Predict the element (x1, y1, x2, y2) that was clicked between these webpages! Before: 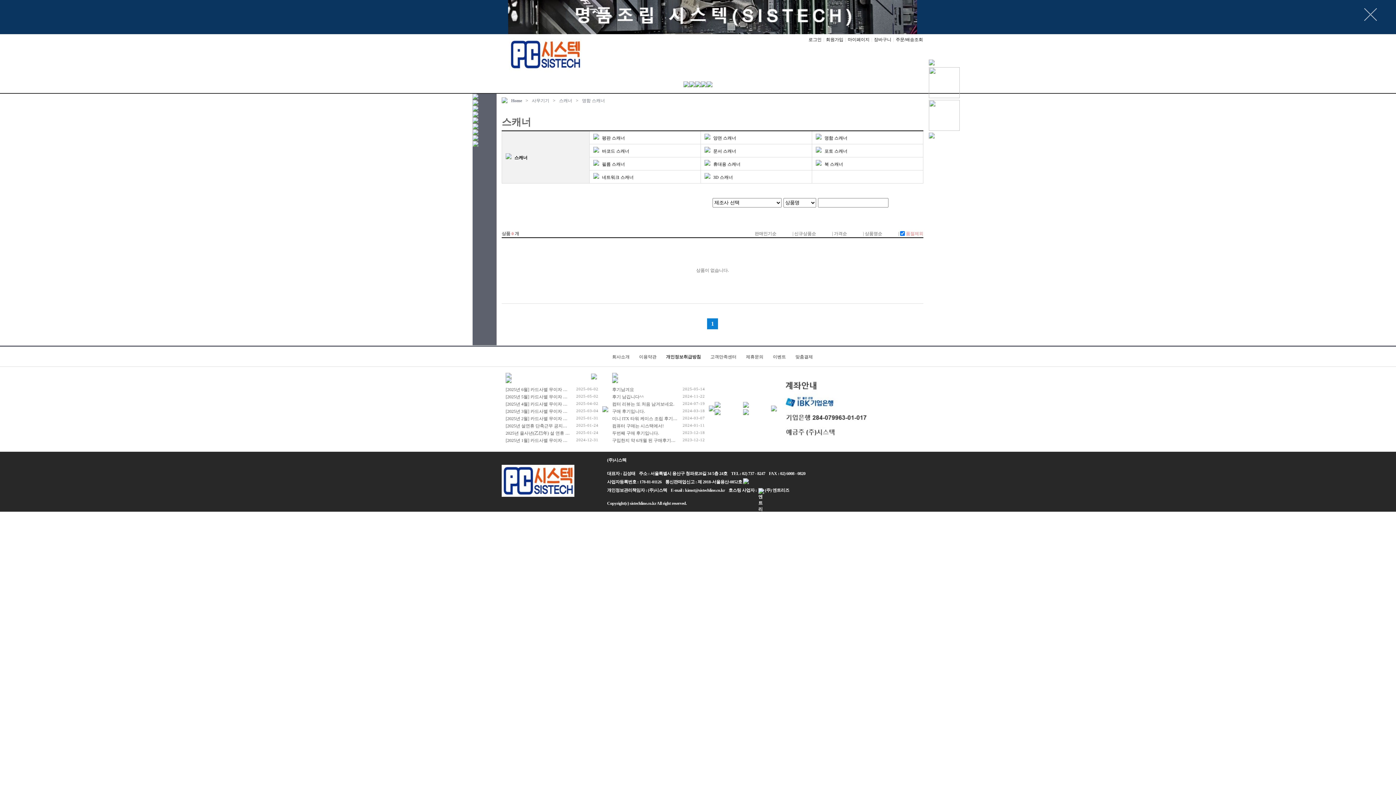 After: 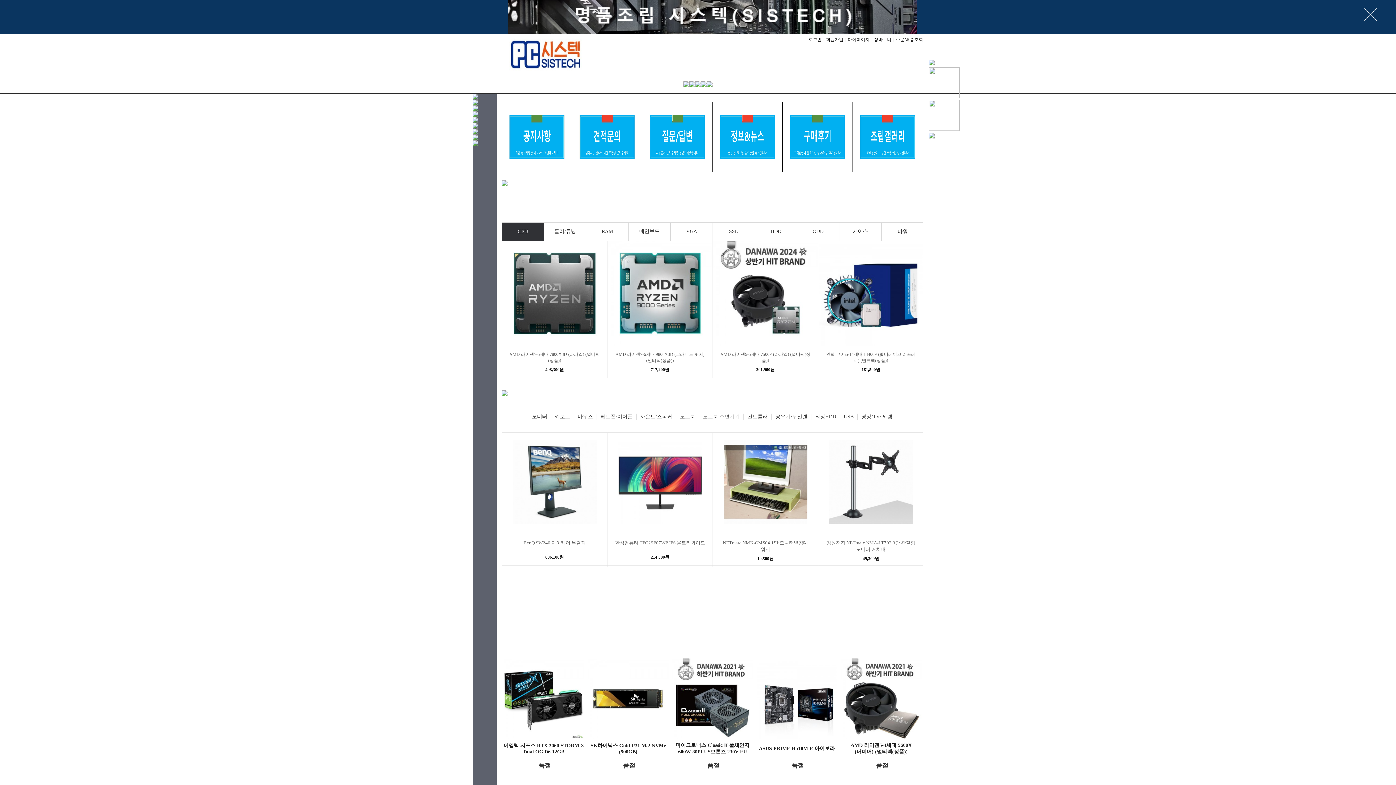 Action: bbox: (501, 493, 574, 498)